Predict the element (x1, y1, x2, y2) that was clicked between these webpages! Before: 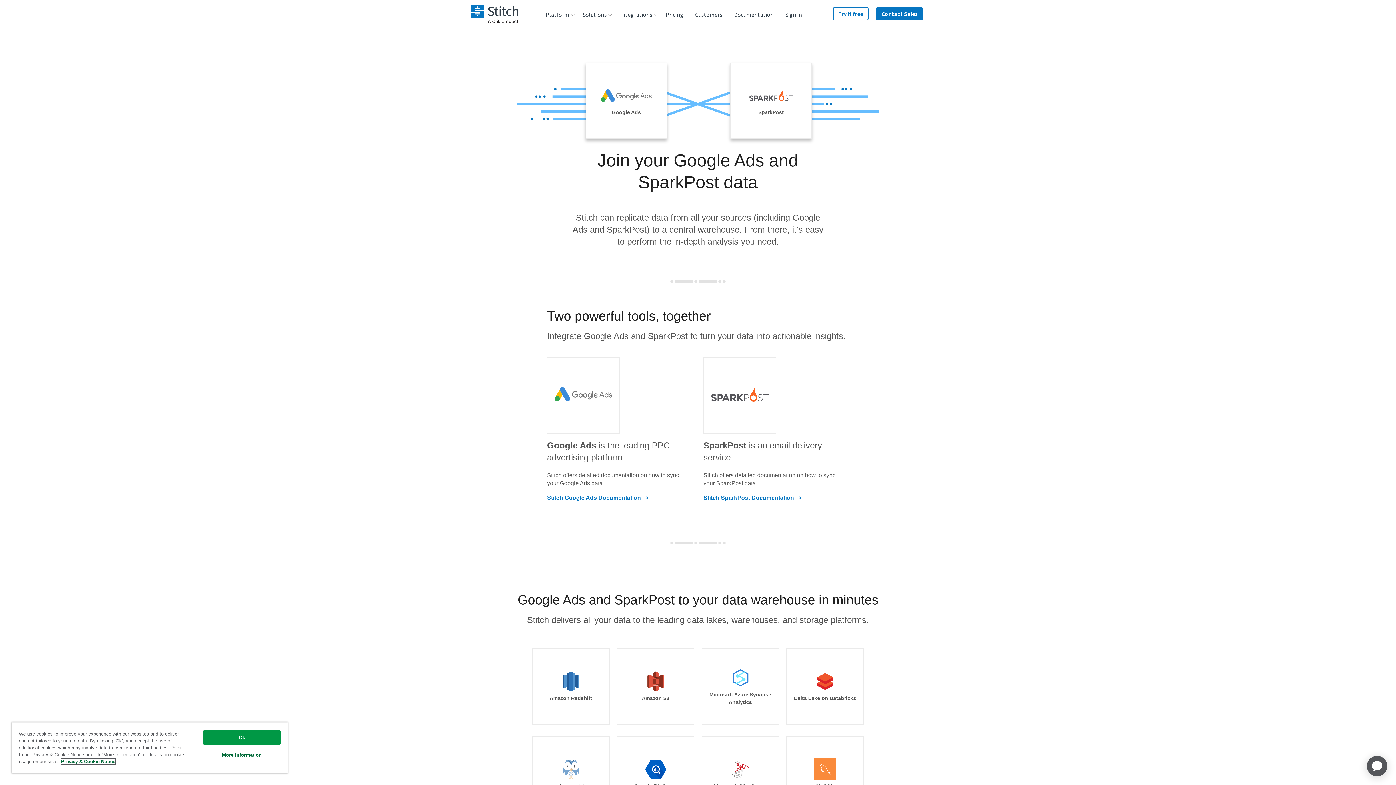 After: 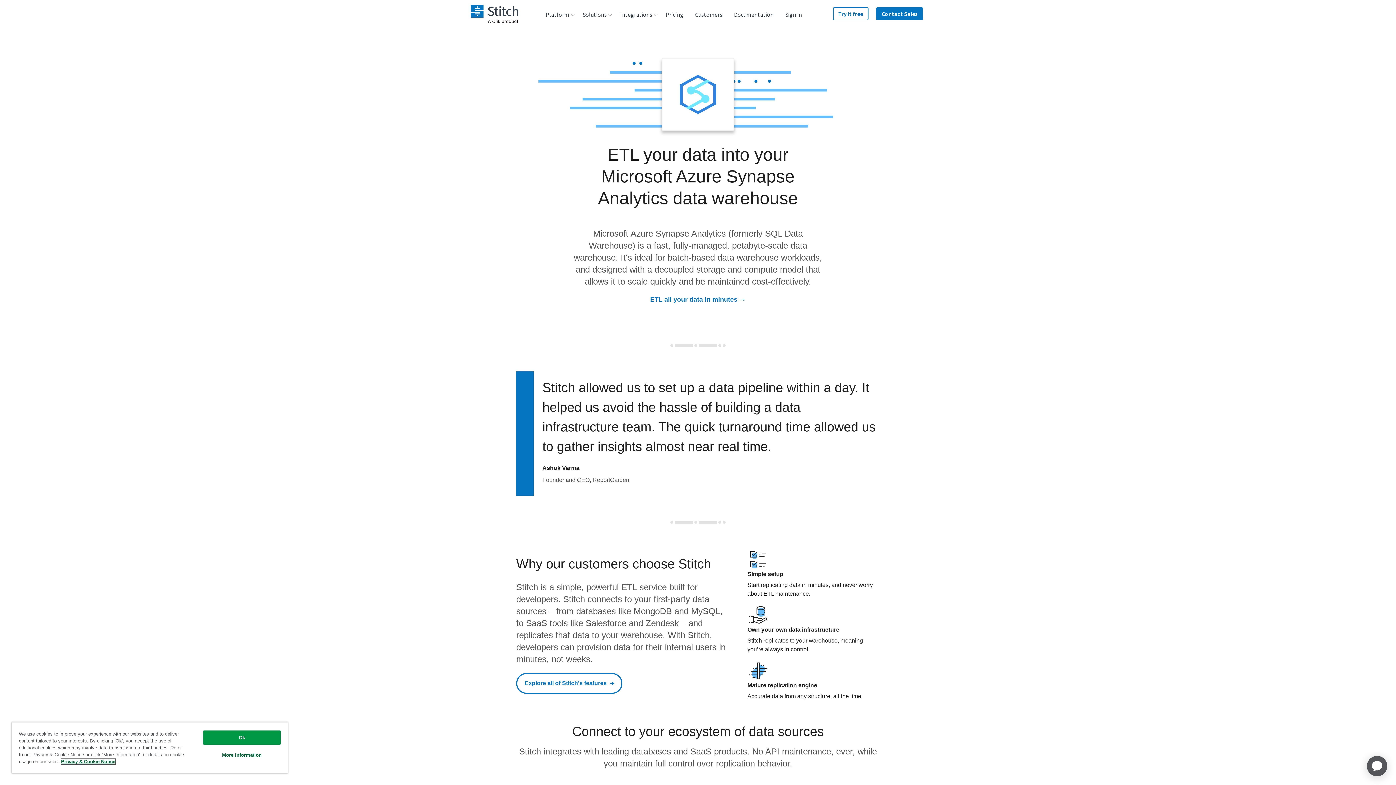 Action: label: Microsoft Azure Synapse Analytics bbox: (701, 648, 779, 725)